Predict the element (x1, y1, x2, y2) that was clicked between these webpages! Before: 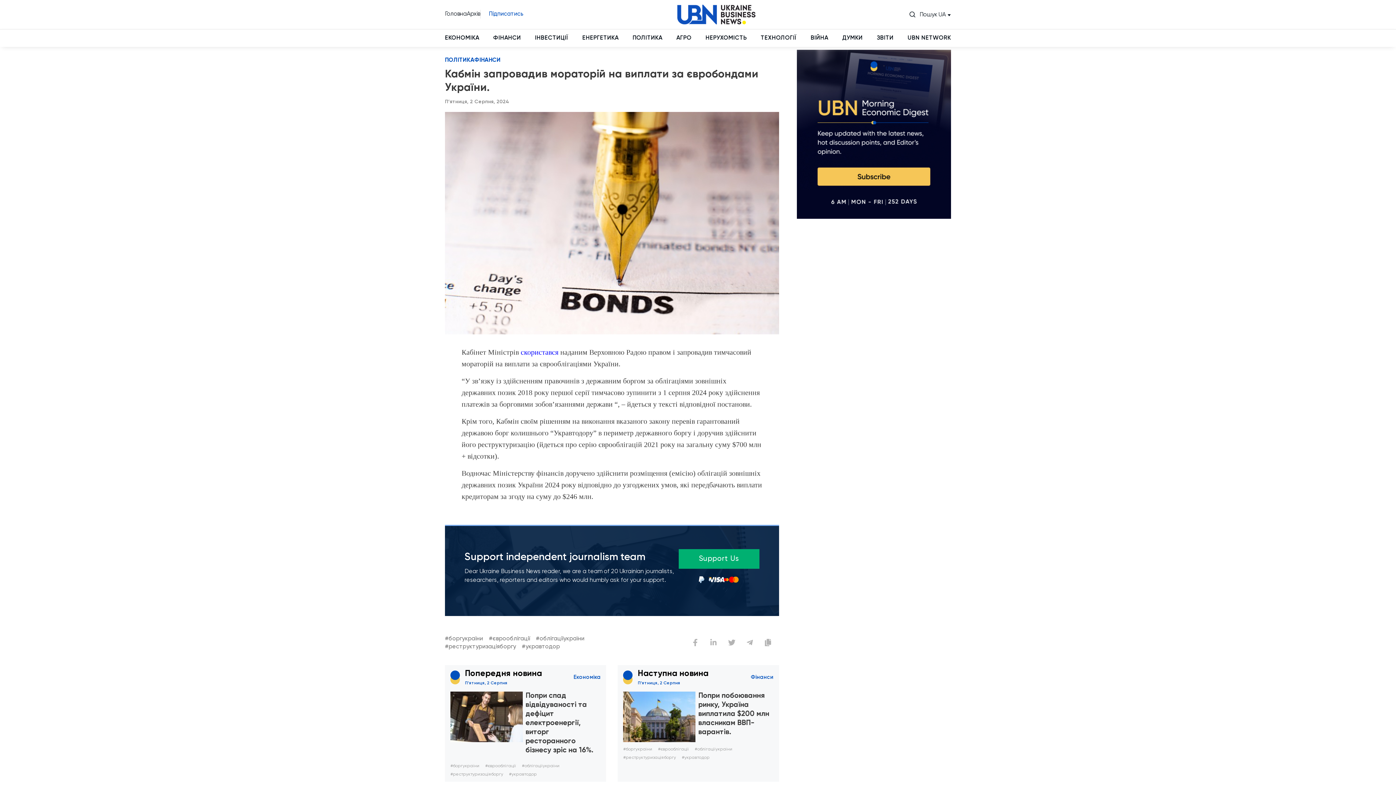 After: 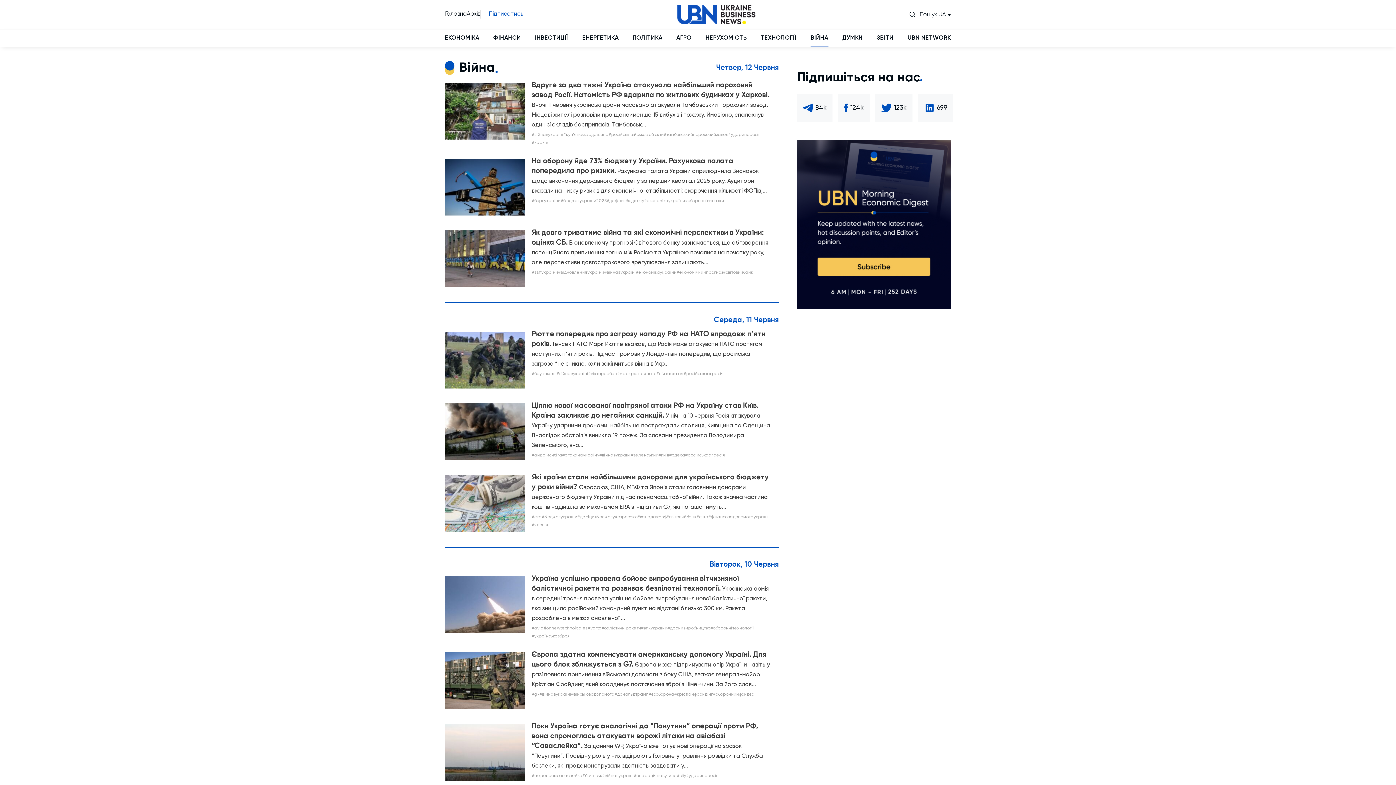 Action: bbox: (810, 34, 828, 41) label: ВІЙНА